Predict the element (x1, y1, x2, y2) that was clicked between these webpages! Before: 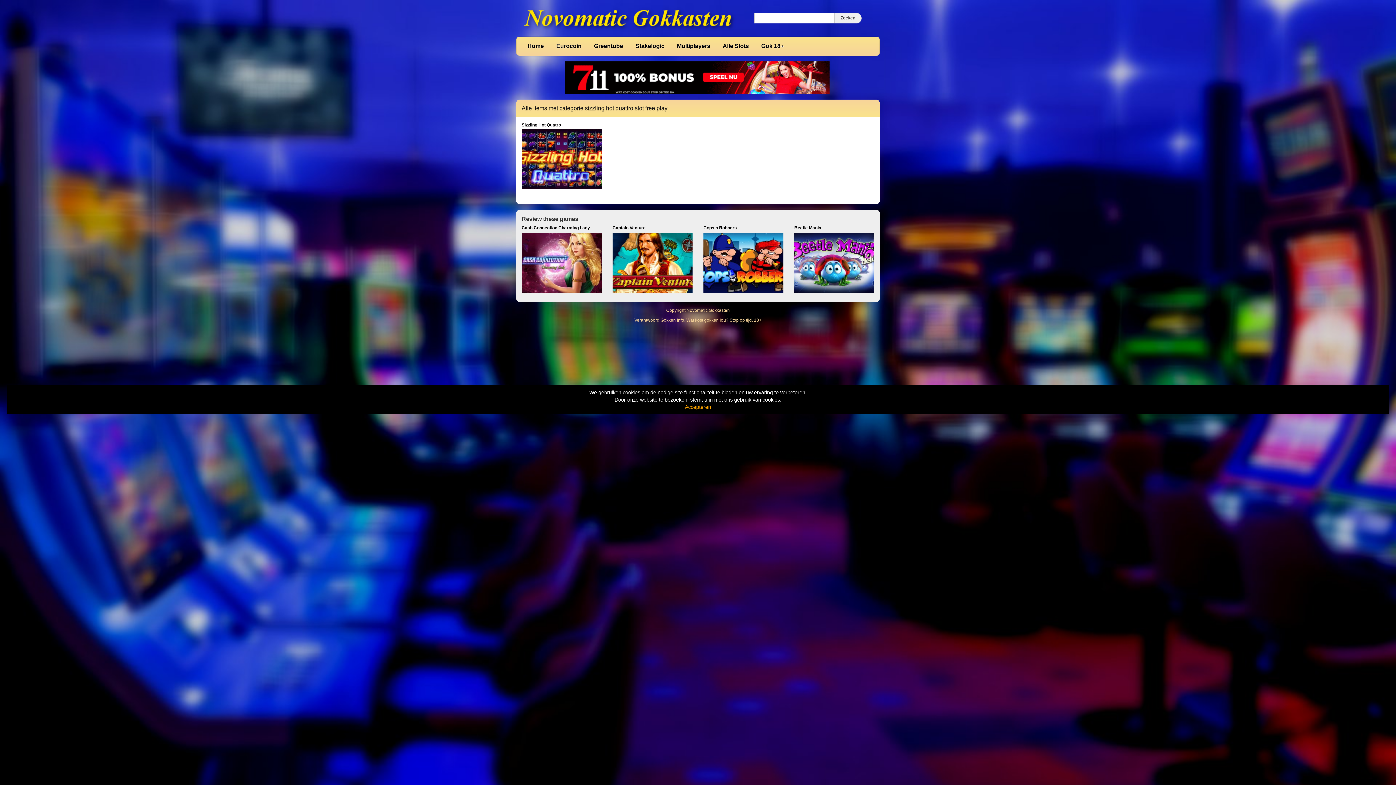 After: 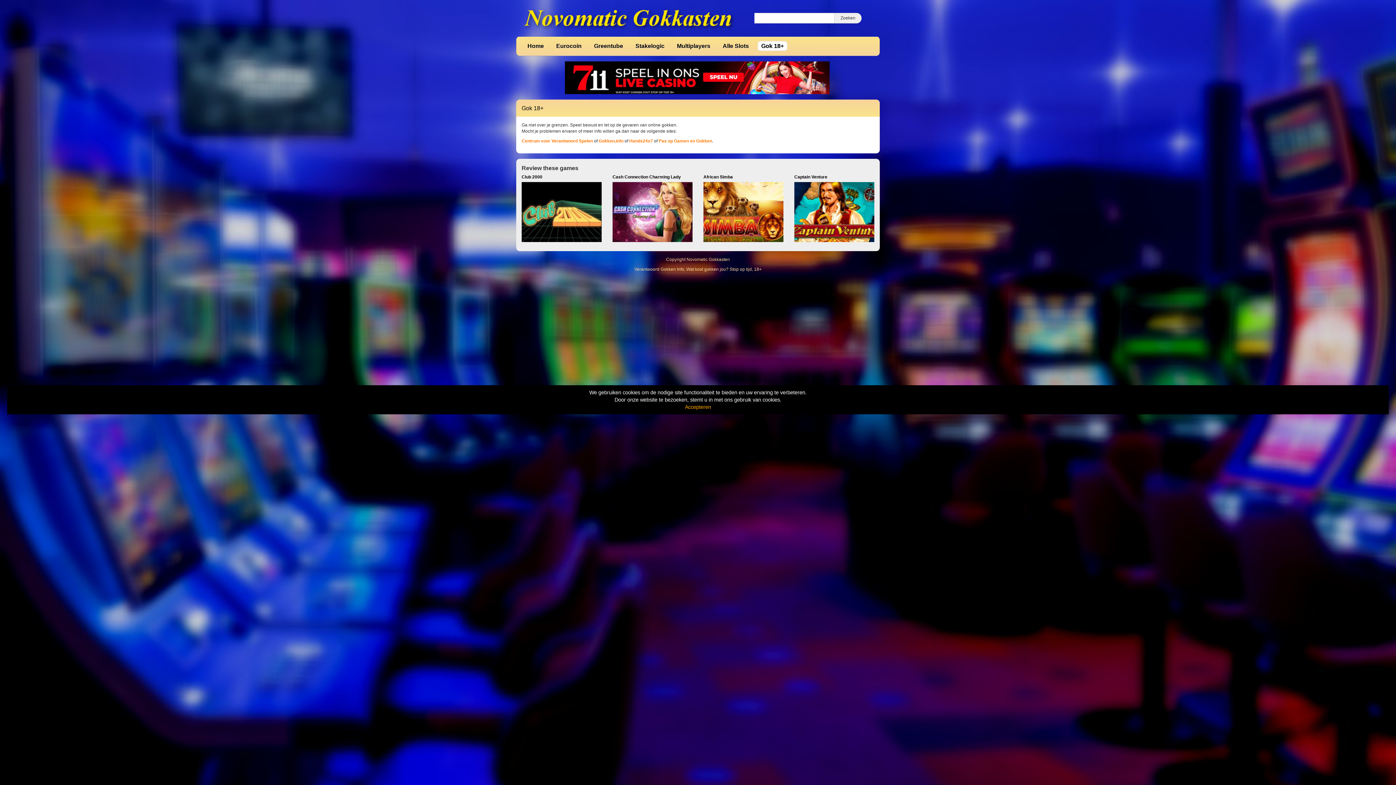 Action: label: Gok 18+ bbox: (757, 41, 787, 50)